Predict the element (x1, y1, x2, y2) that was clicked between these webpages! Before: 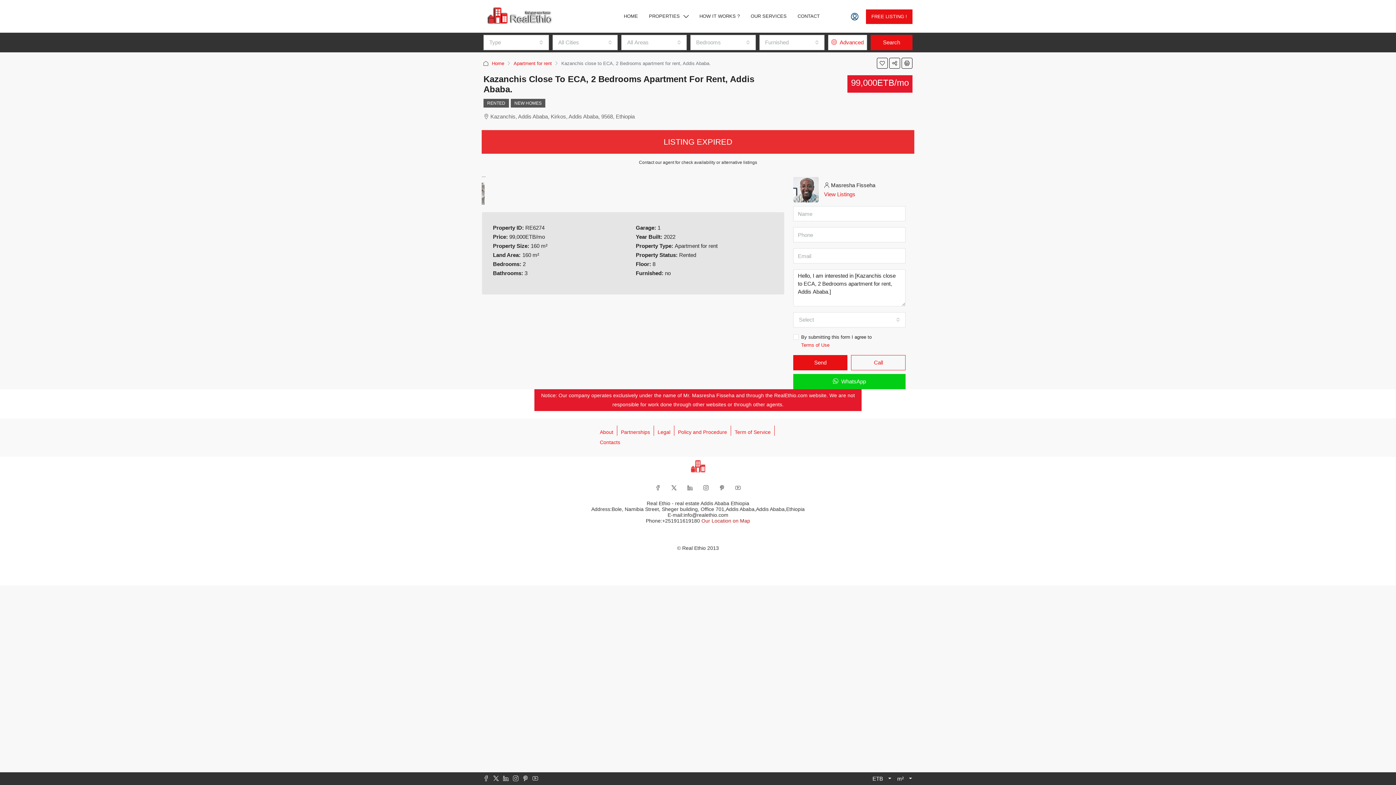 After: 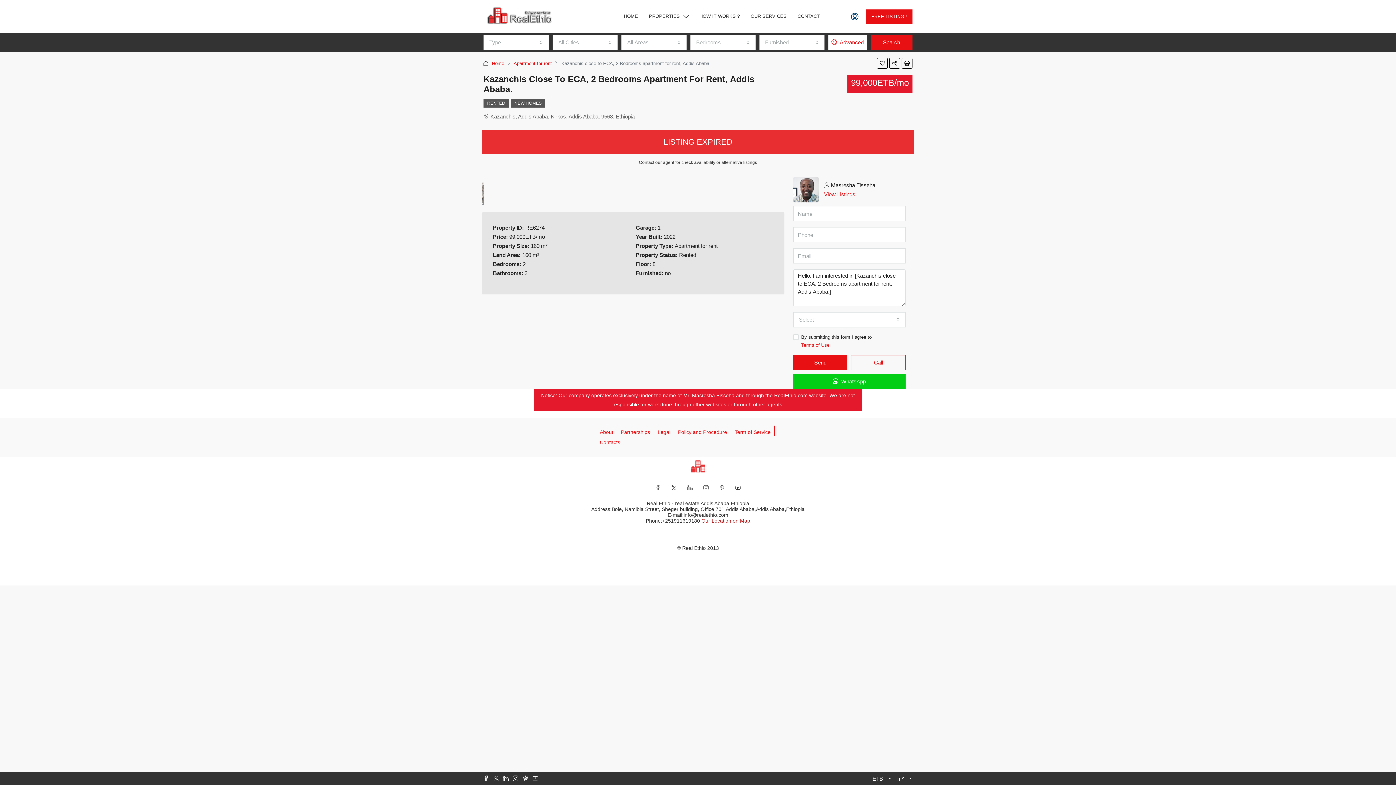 Action: bbox: (481, 193, 484, 195)